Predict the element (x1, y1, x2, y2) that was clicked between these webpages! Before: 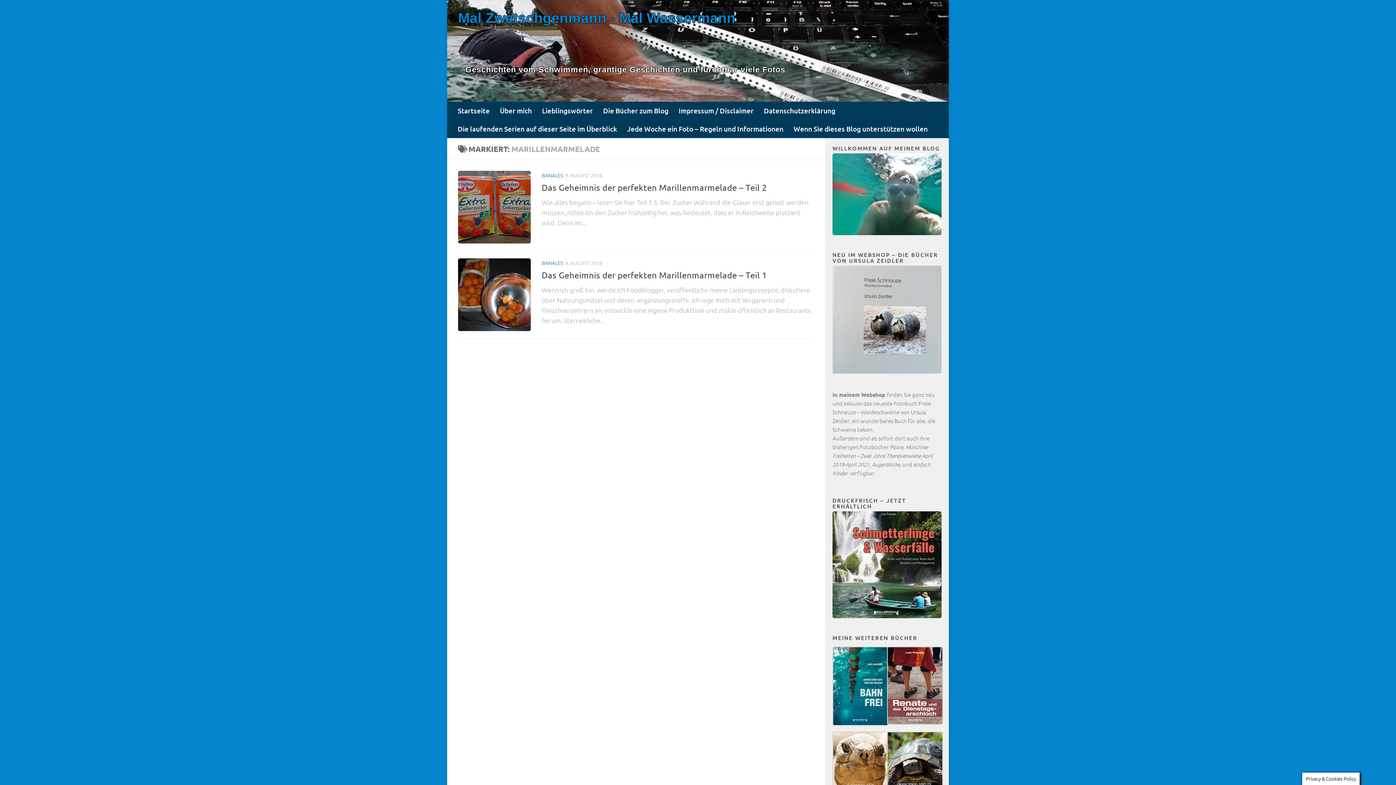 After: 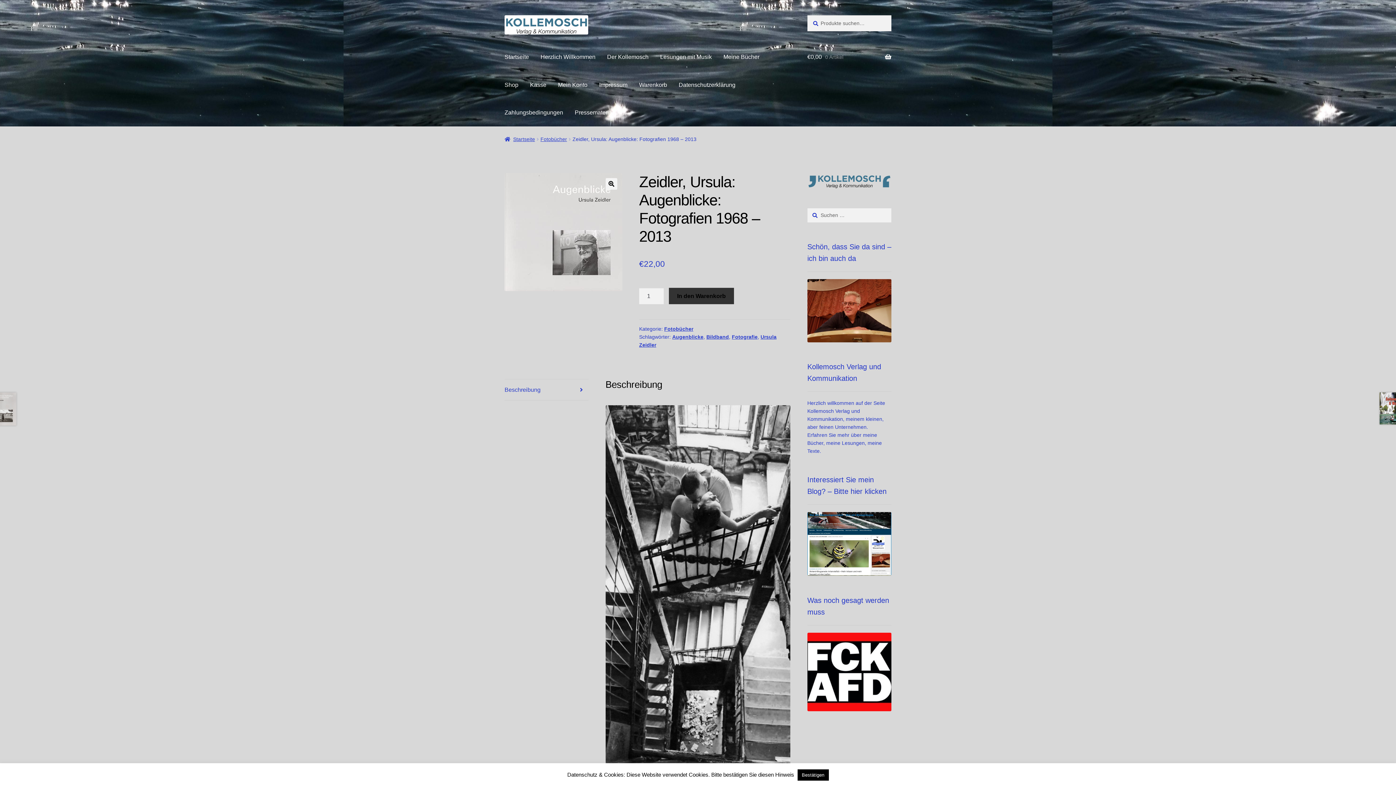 Action: label:  Augenblicke bbox: (870, 460, 900, 468)